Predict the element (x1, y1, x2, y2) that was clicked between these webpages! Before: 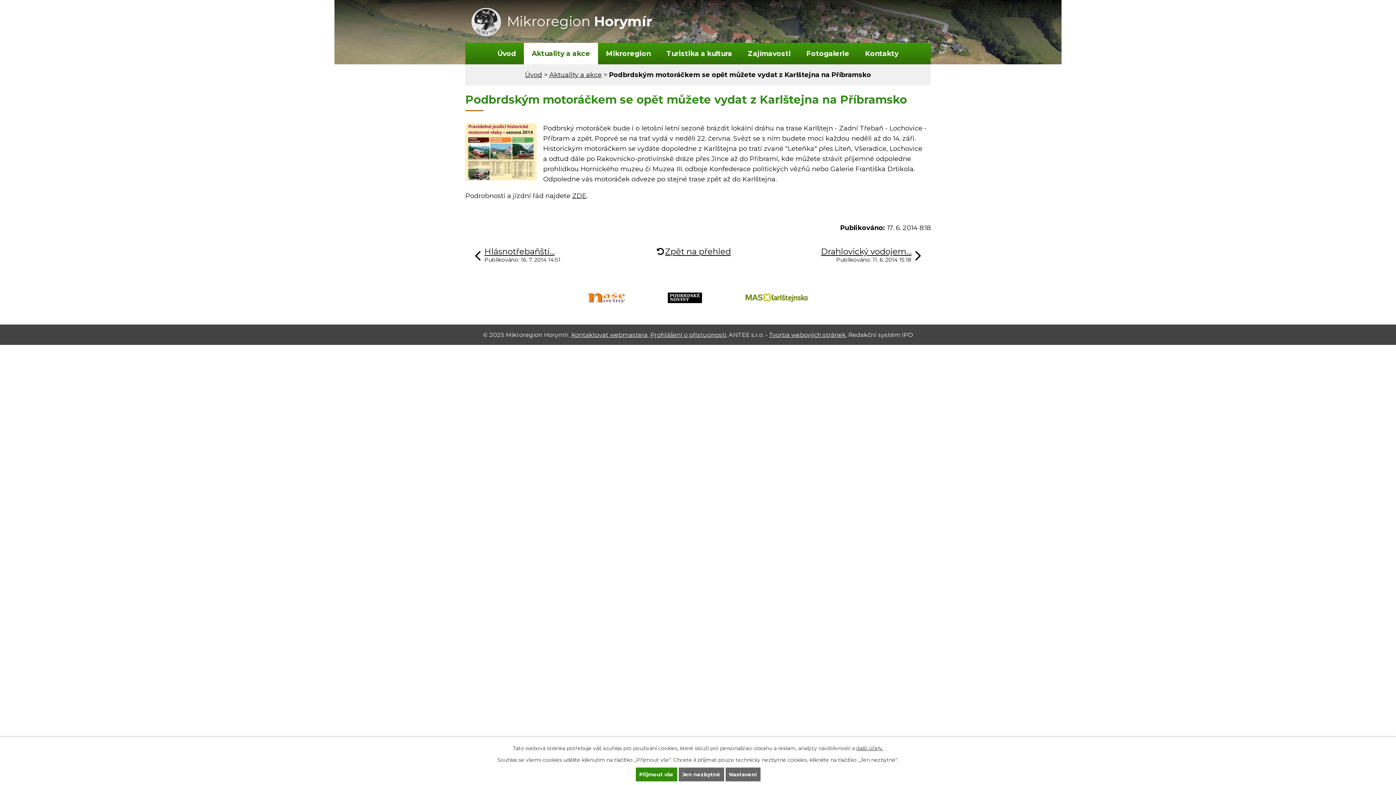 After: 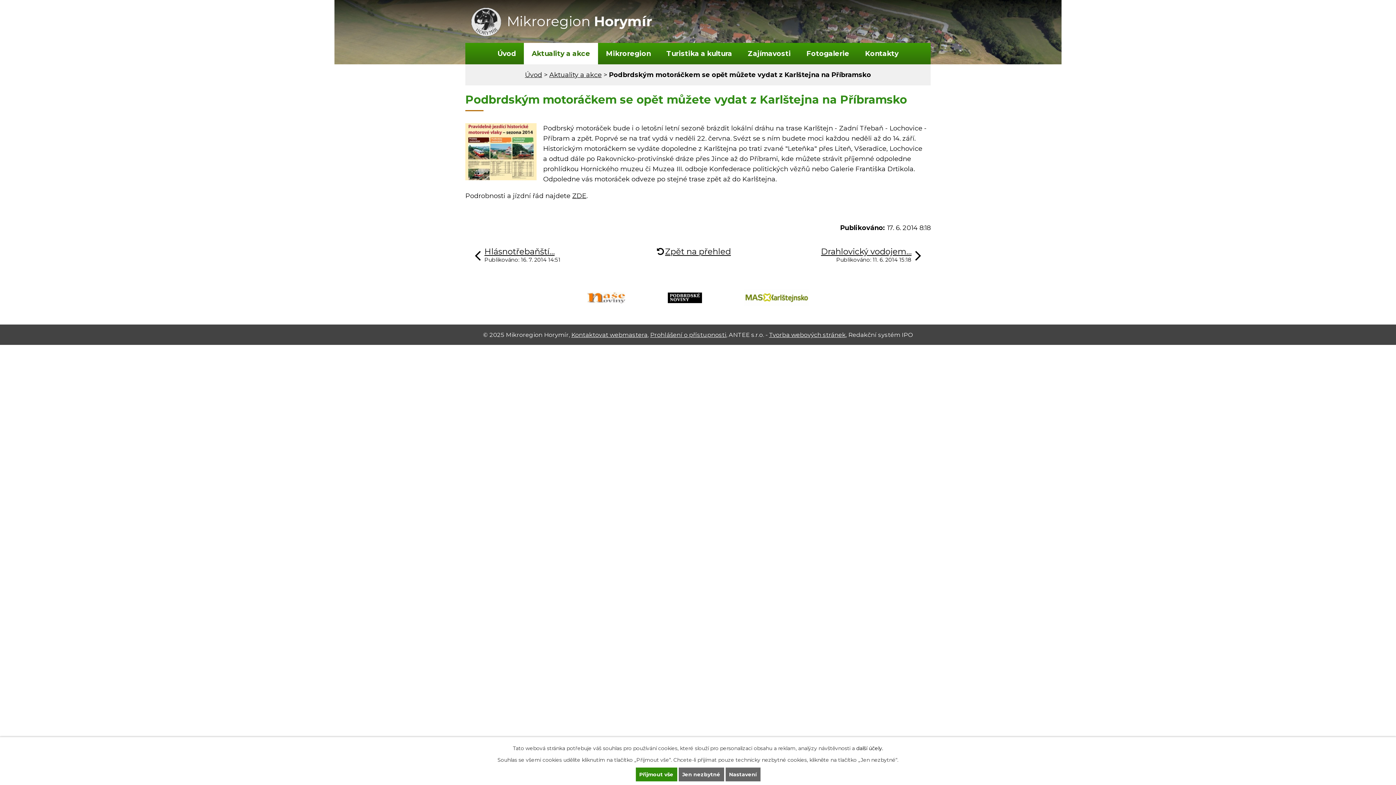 Action: bbox: (856, 745, 883, 752) label: další účely.